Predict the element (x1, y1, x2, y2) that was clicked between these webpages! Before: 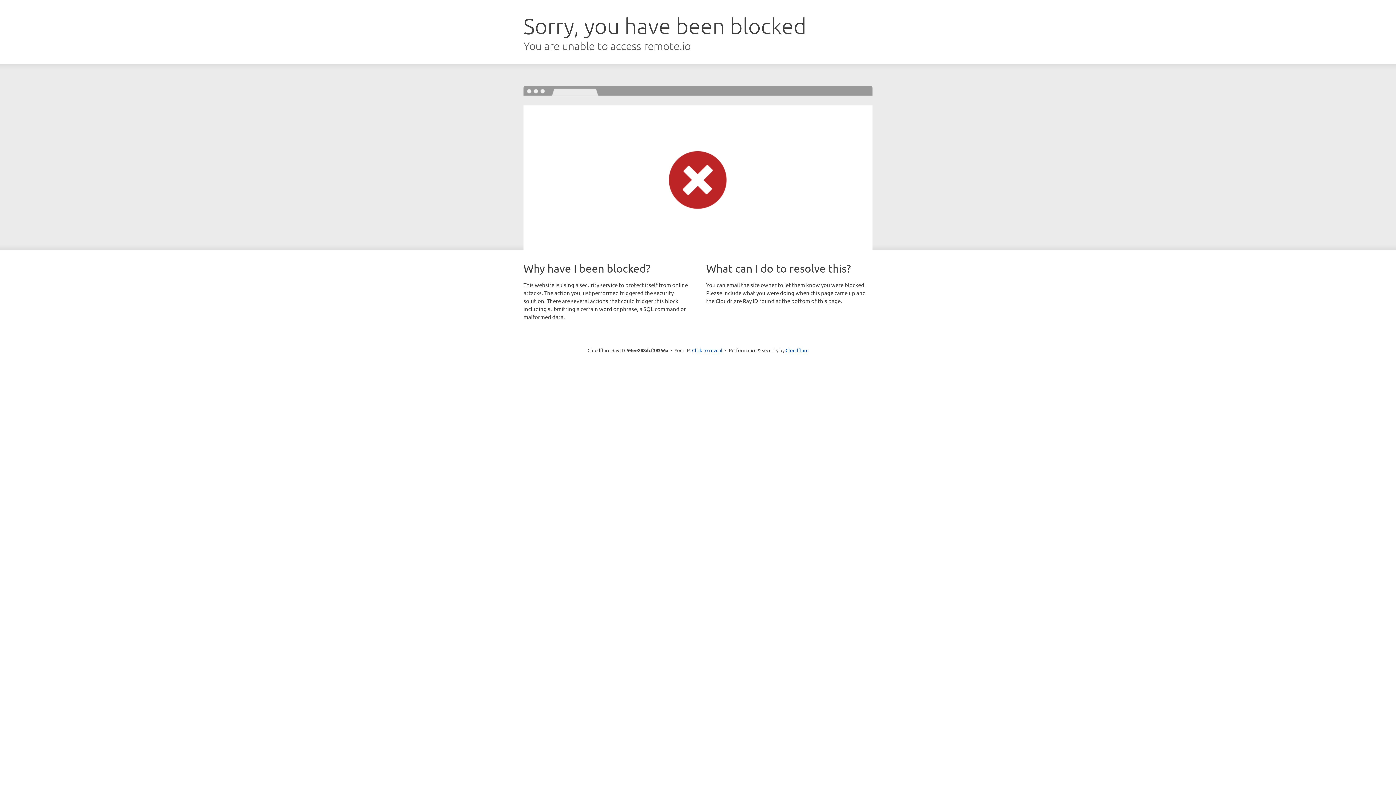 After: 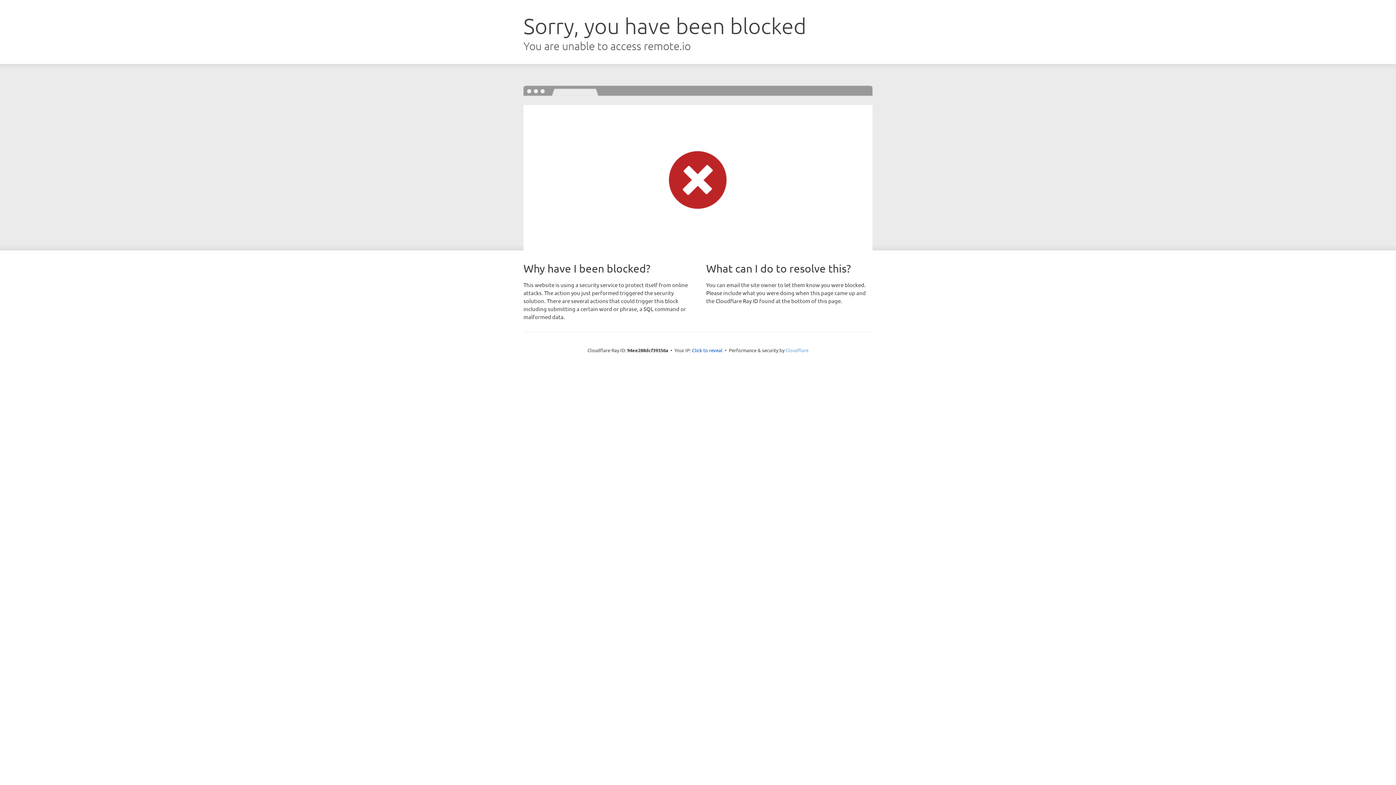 Action: bbox: (785, 347, 808, 353) label: Cloudflare